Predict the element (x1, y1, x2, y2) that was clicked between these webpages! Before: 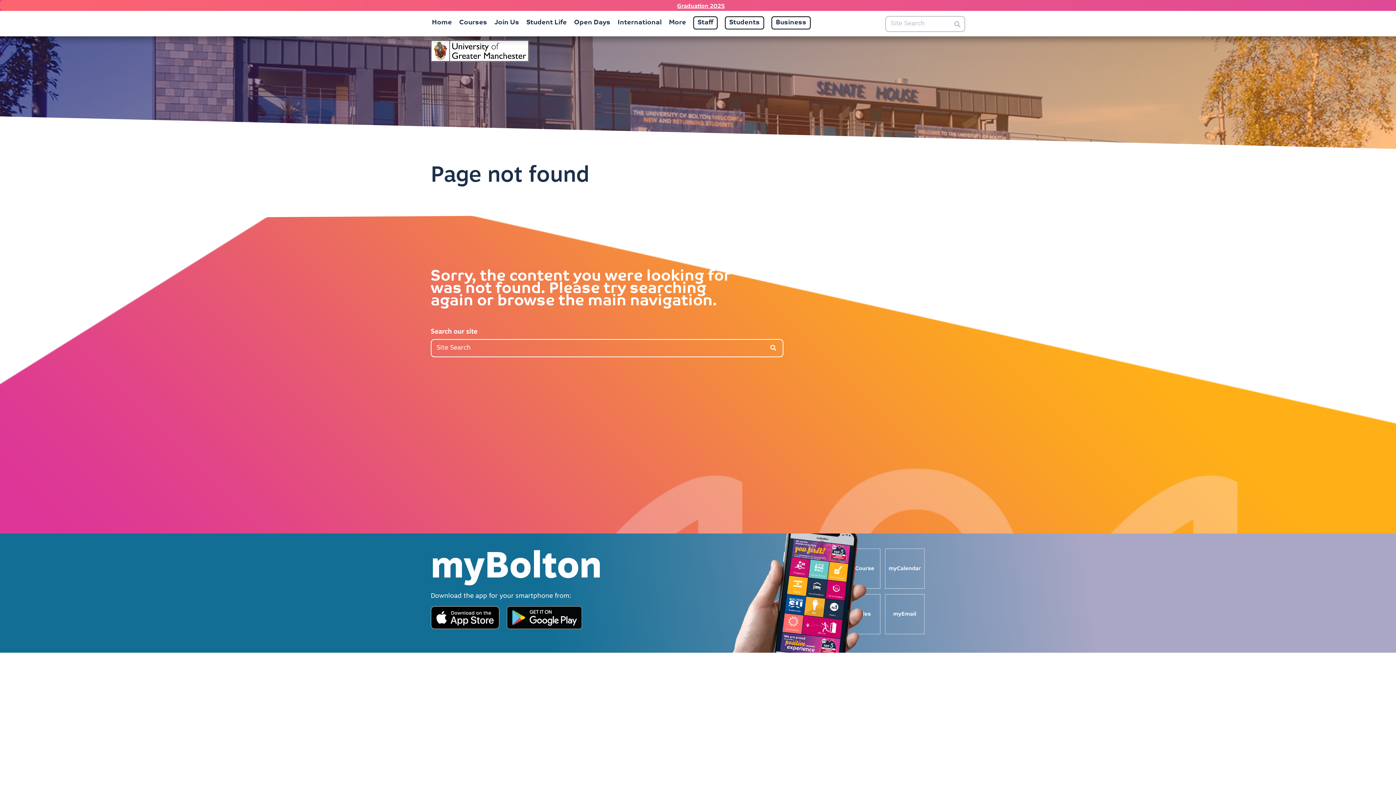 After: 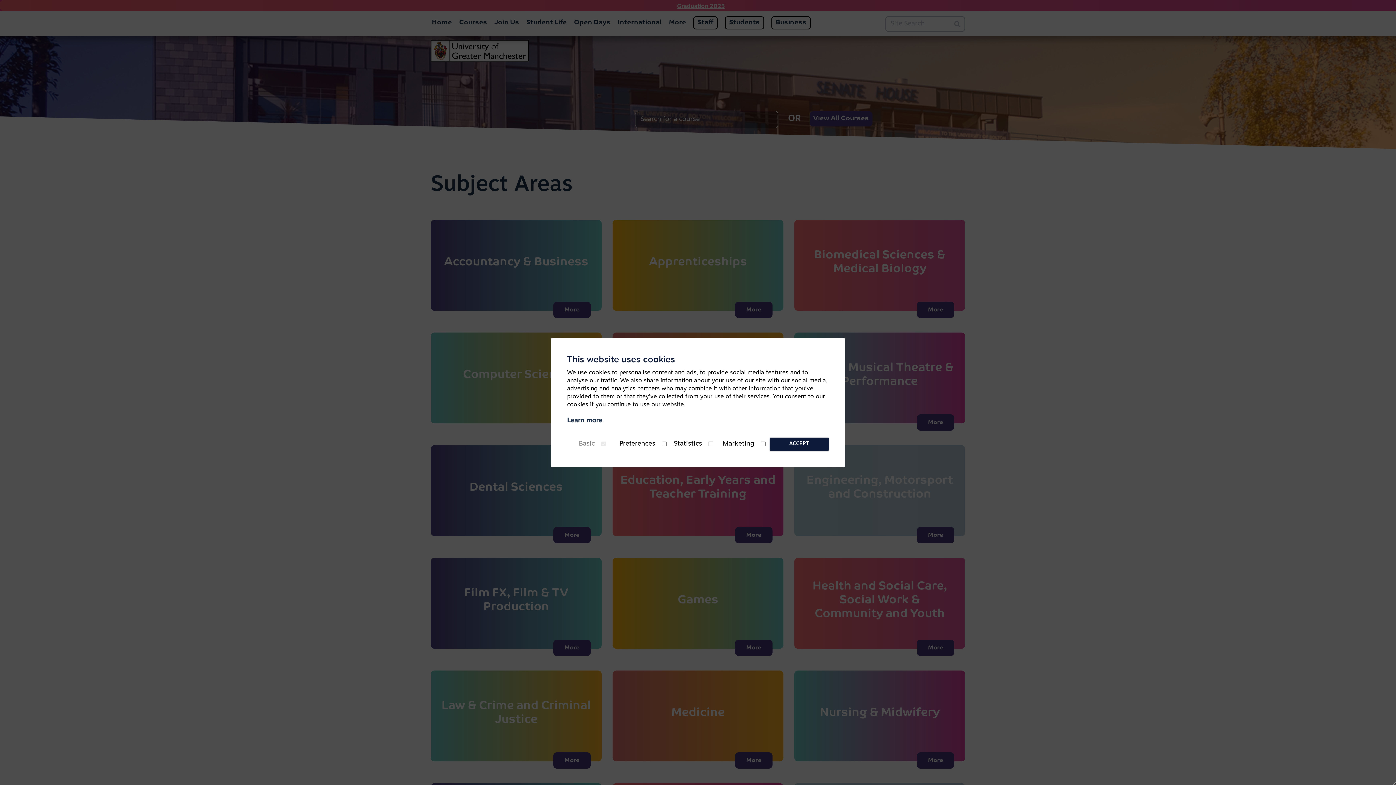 Action: bbox: (459, 18, 487, 26) label: Courses